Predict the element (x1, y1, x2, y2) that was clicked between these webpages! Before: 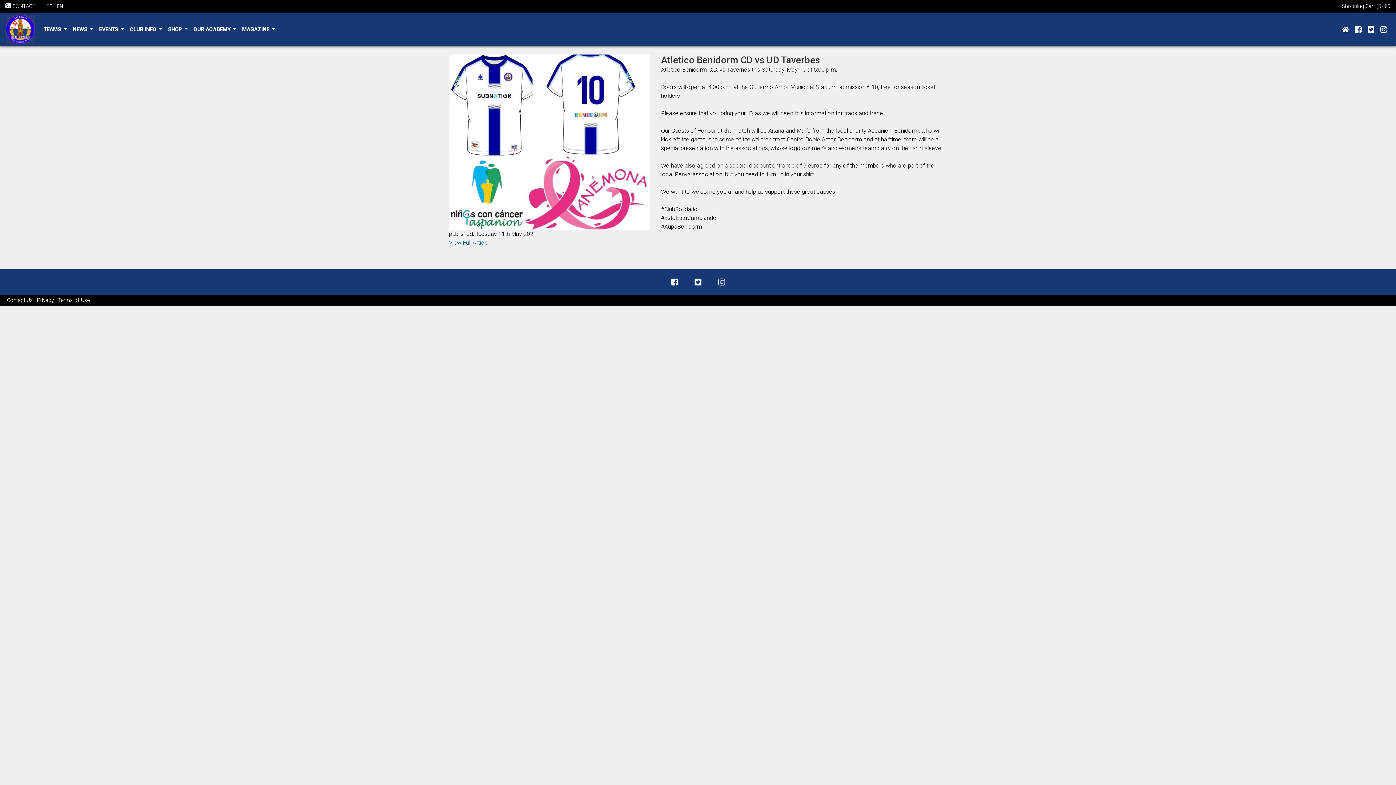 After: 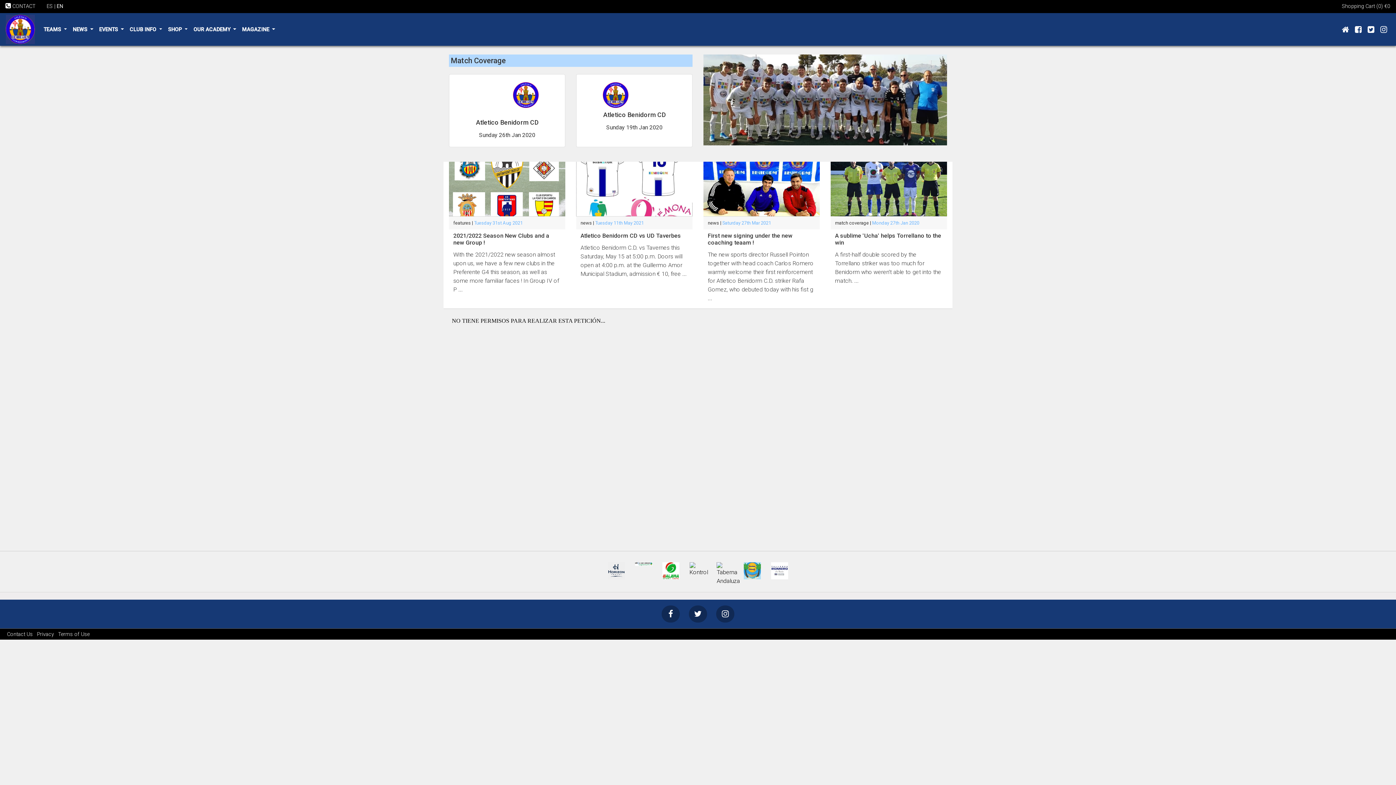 Action: bbox: (5, 13, 34, 45)